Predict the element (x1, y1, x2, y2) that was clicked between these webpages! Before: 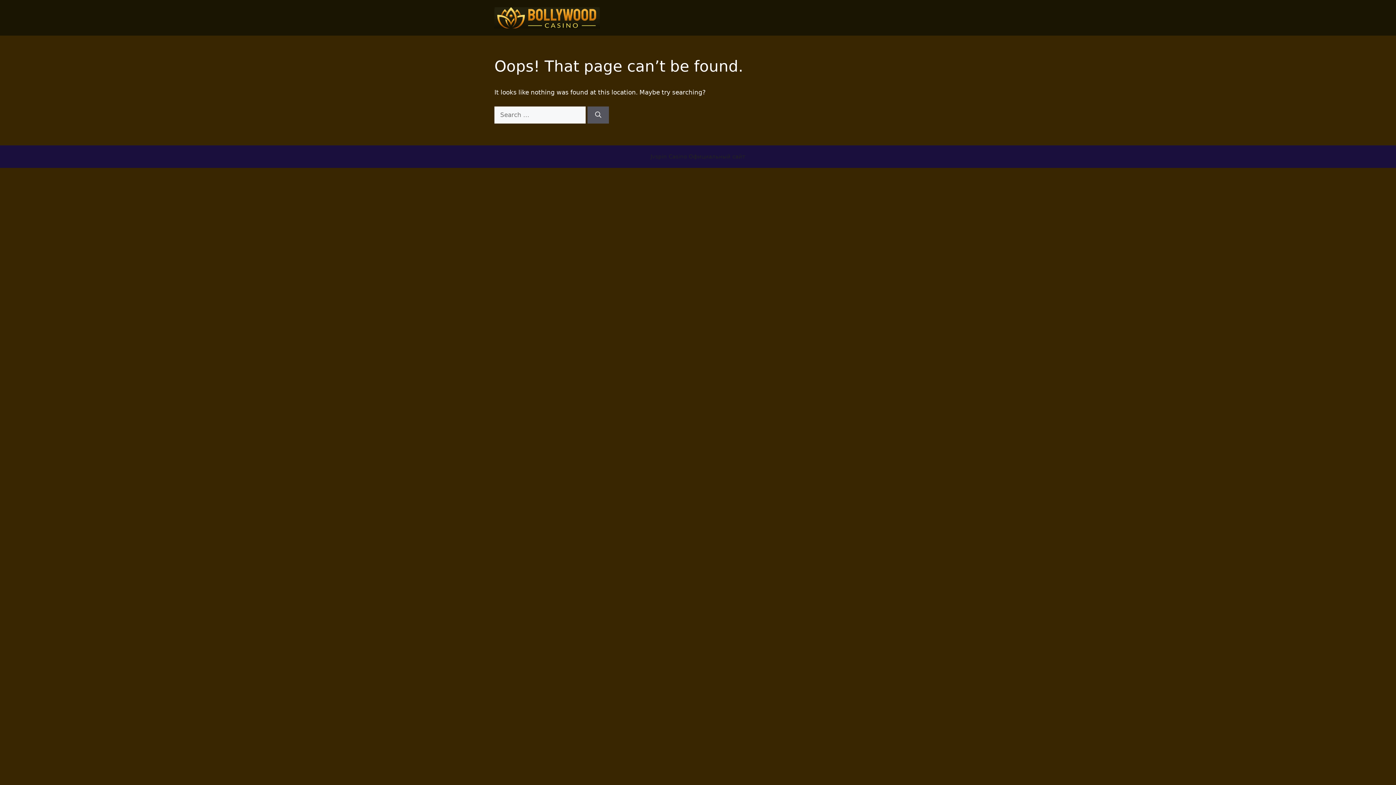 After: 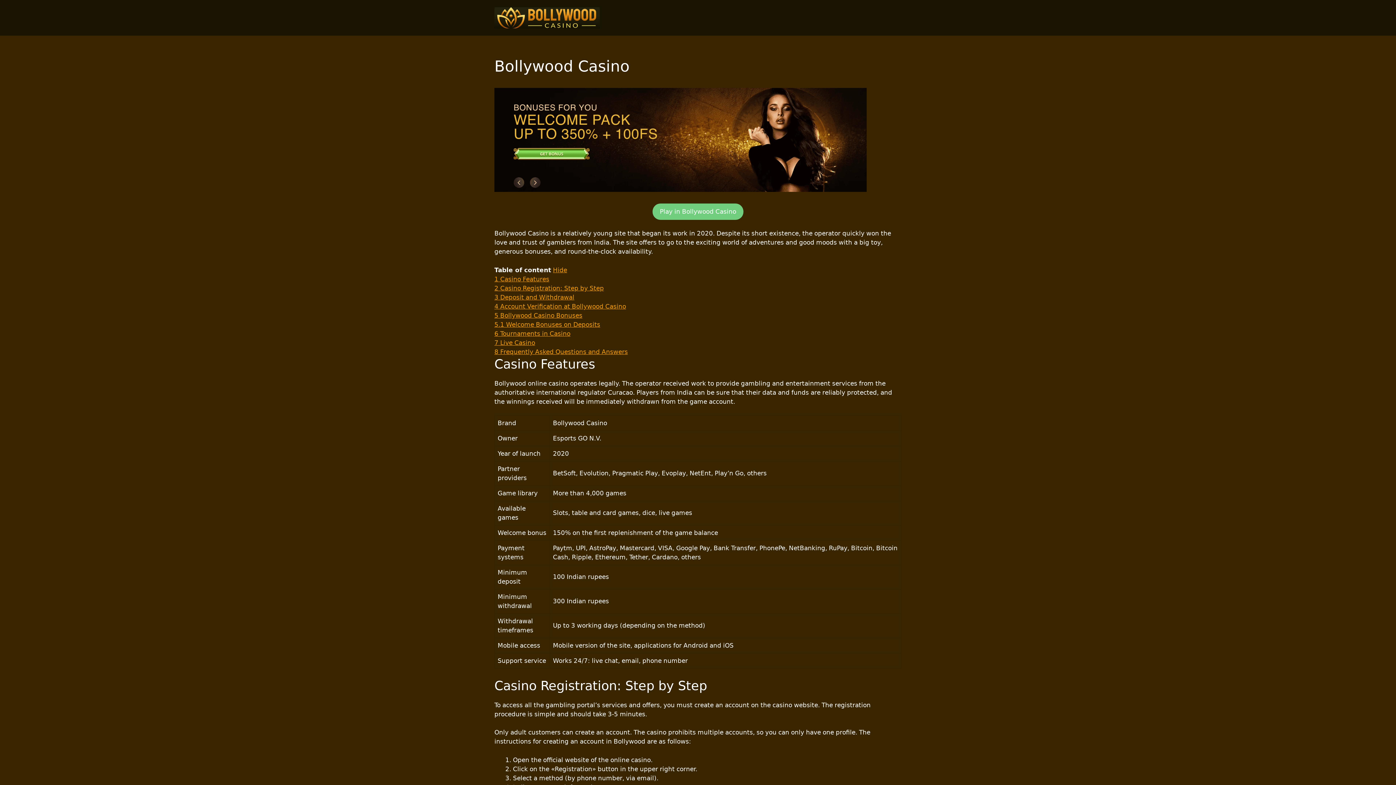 Action: bbox: (494, 13, 600, 20)